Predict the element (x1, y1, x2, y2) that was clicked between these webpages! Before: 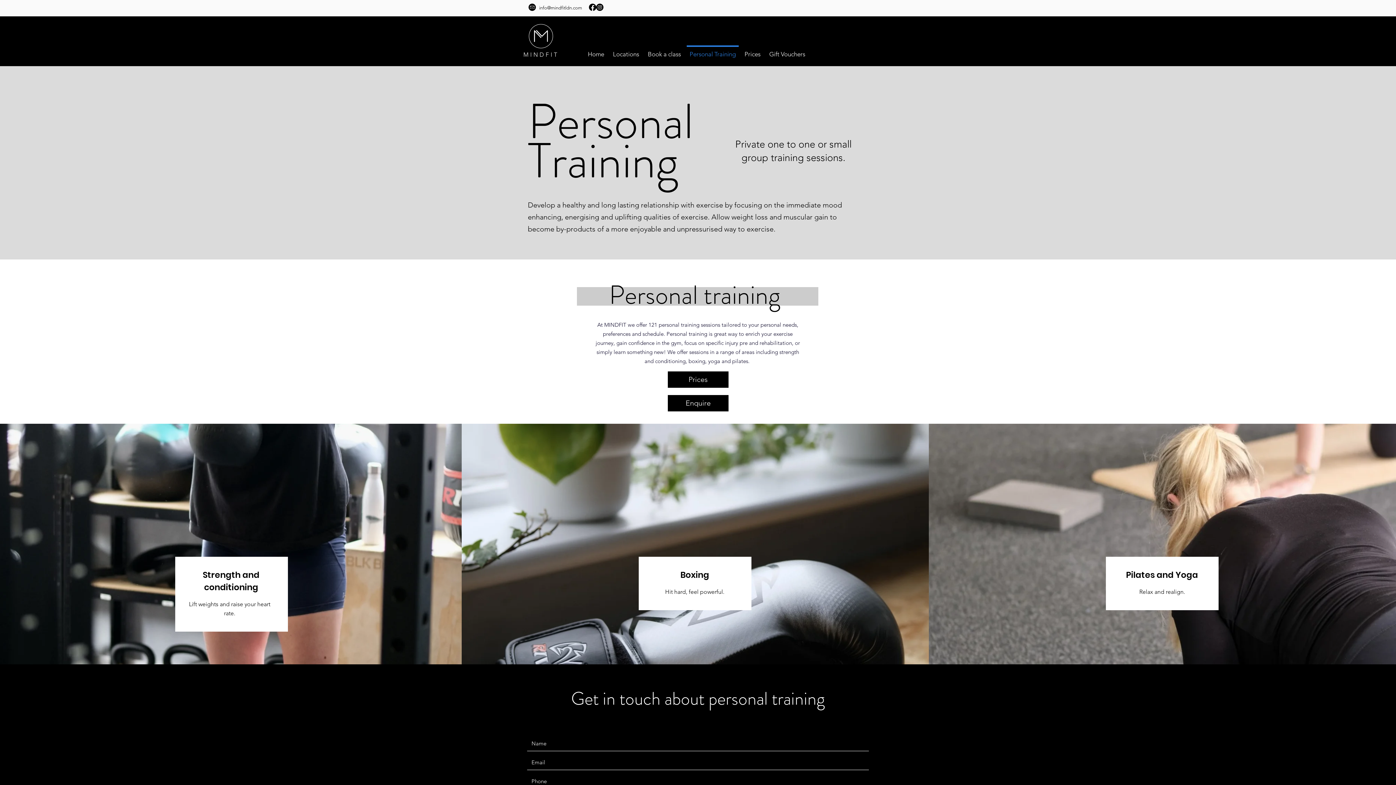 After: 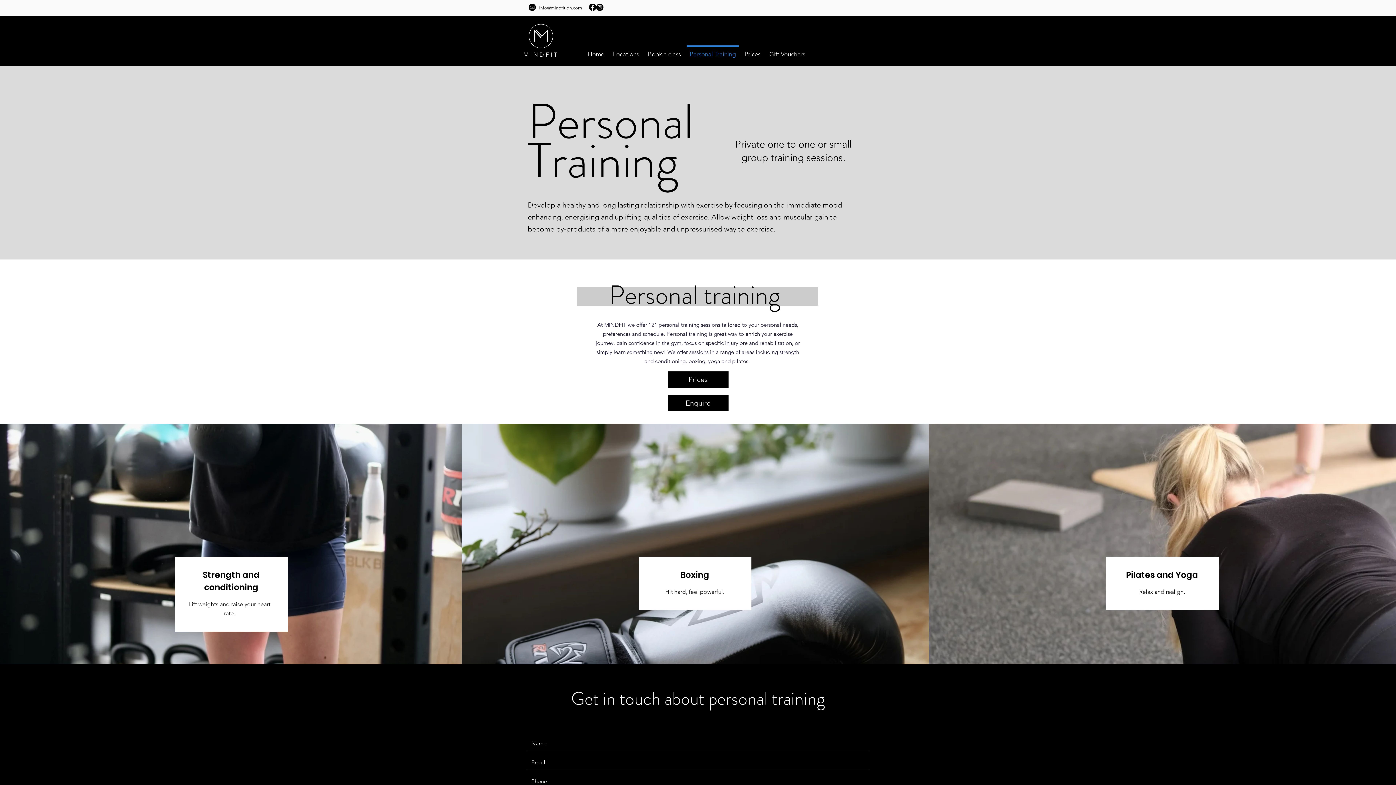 Action: bbox: (608, 45, 643, 56) label: Locations